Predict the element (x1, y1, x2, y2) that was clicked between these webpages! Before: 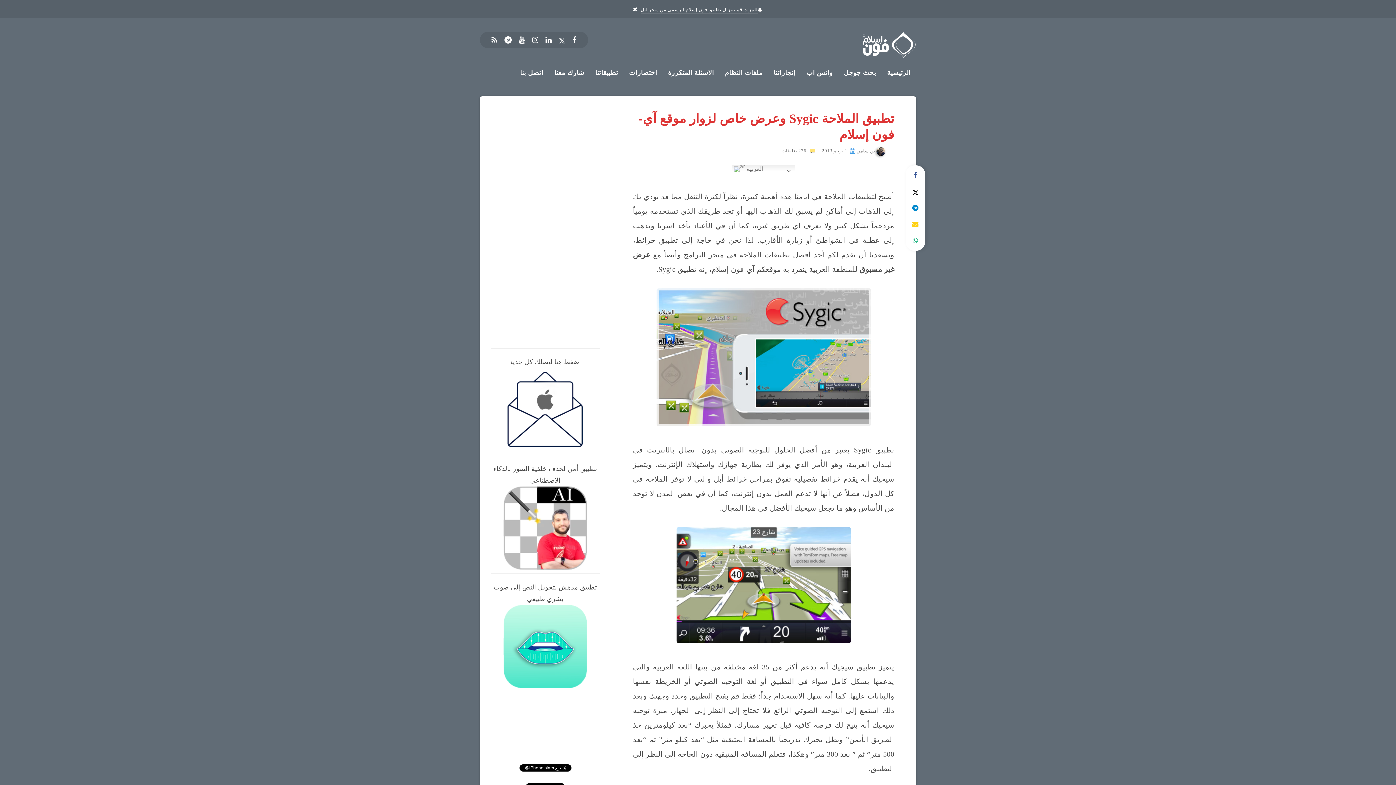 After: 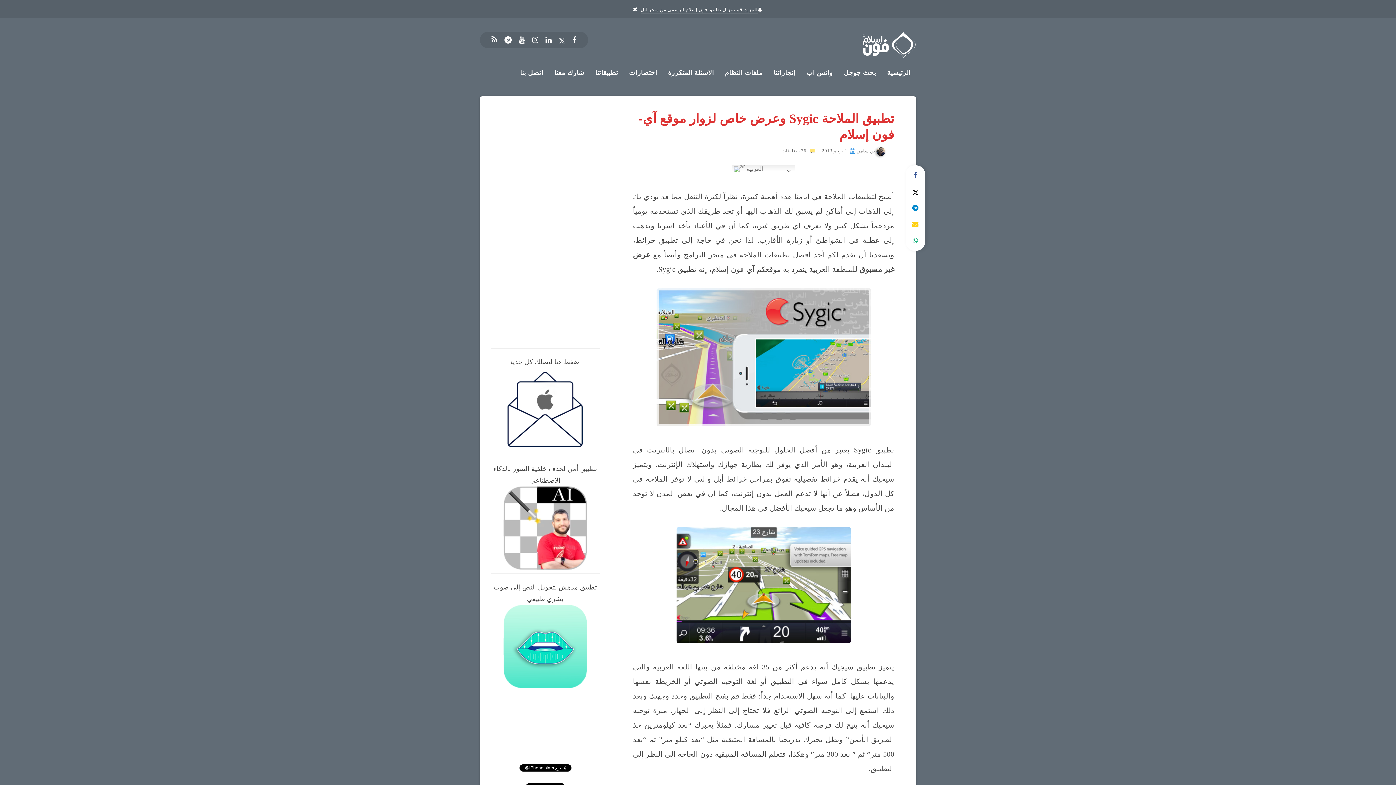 Action: bbox: (491, 33, 497, 46) label: RSS